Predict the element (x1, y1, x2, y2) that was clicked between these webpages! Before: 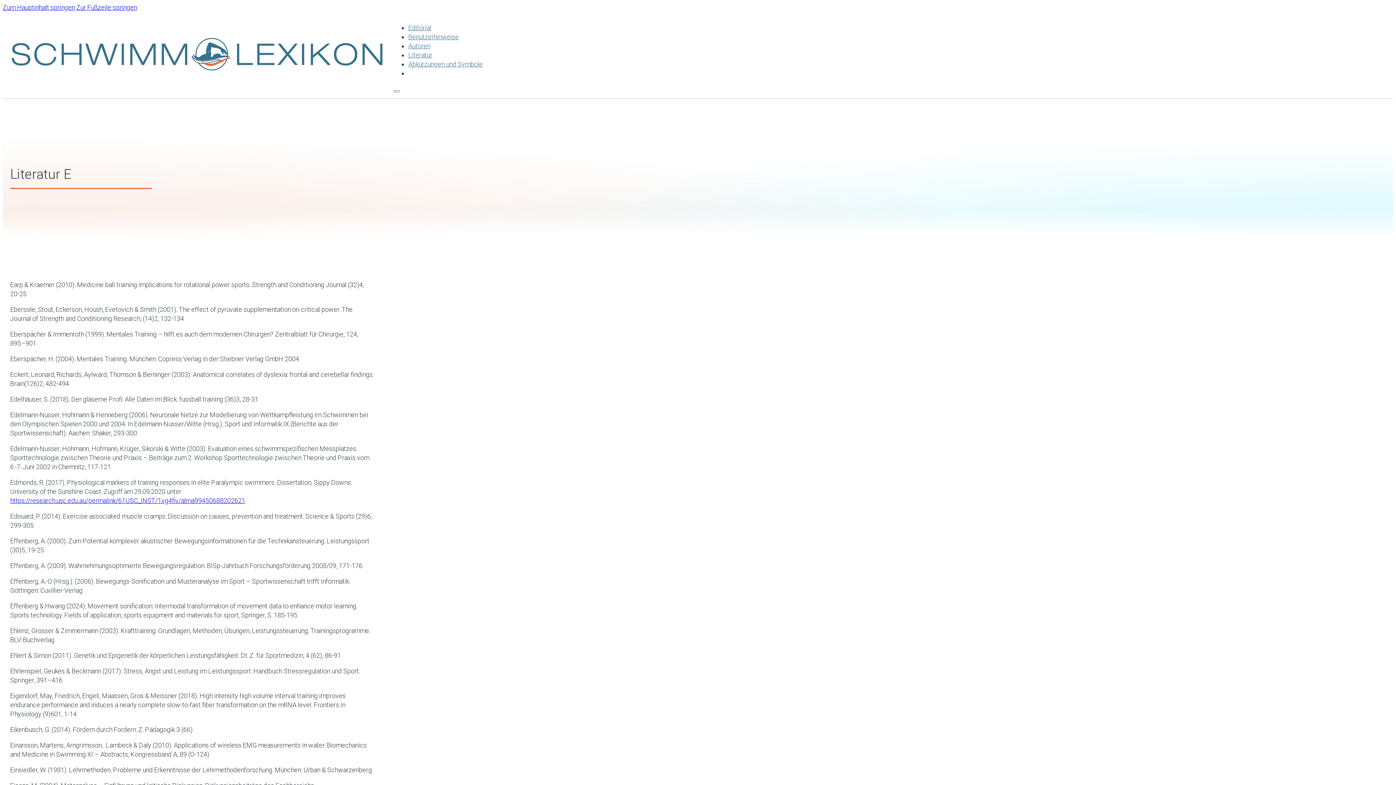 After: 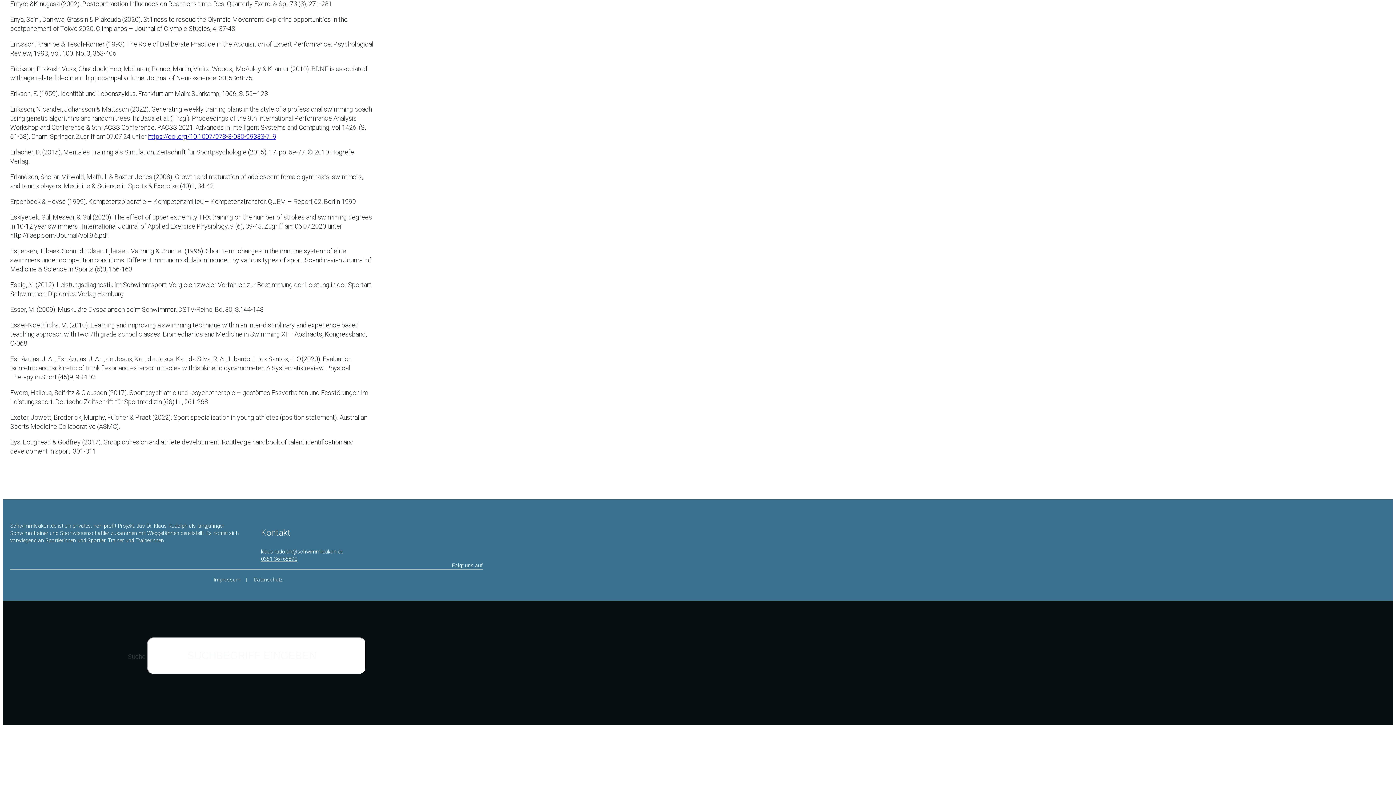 Action: label: Zur Fußzeile springen bbox: (76, 3, 137, 11)